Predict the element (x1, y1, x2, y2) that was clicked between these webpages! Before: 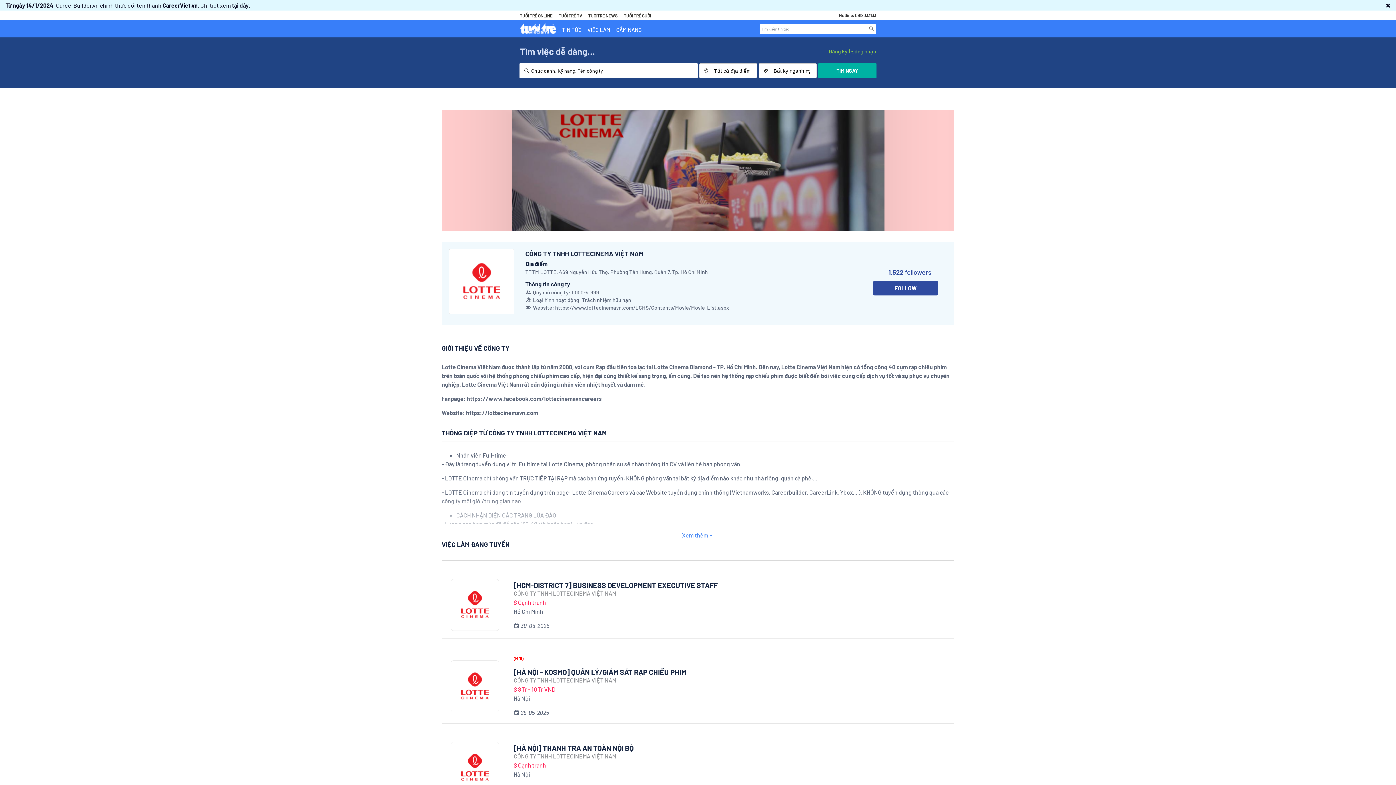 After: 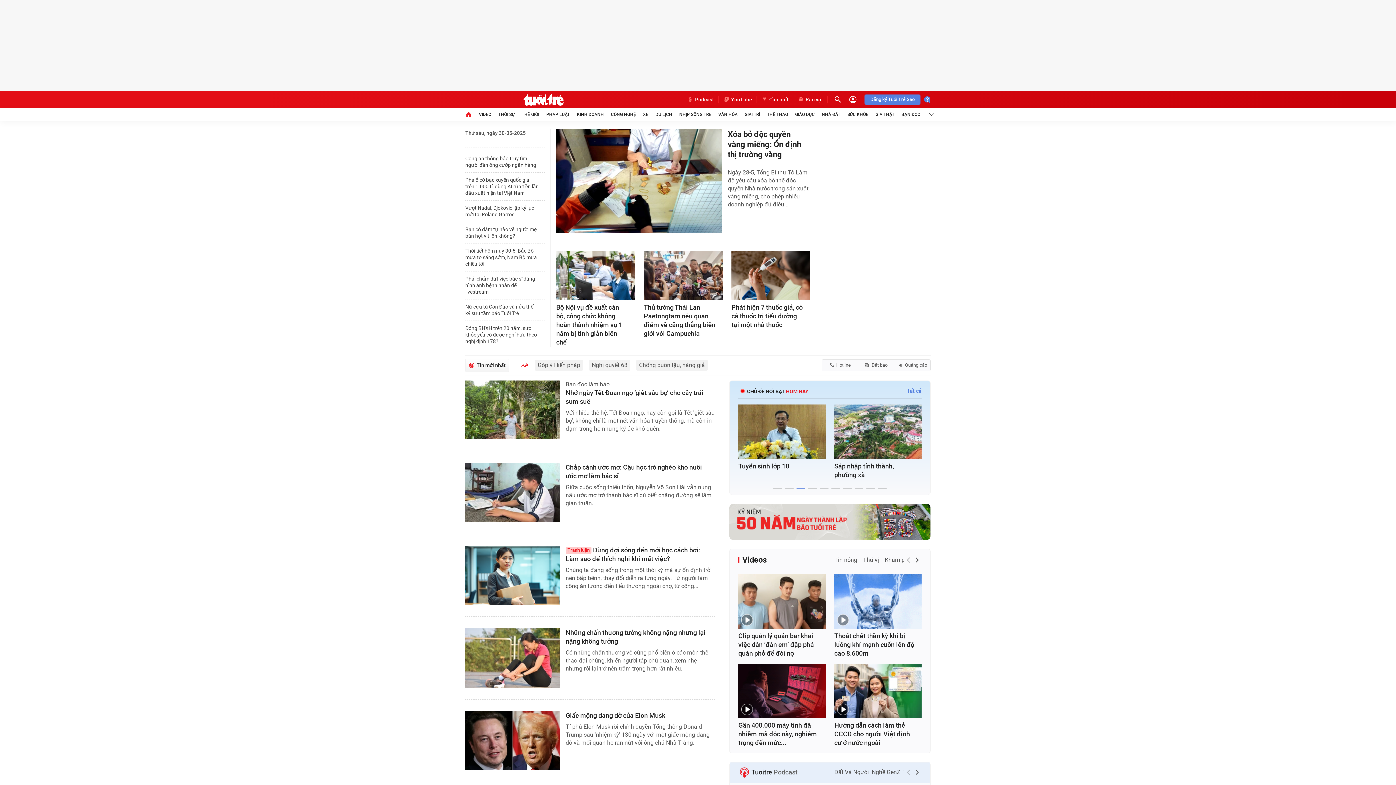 Action: bbox: (520, 13, 552, 18) label: TUỔI TRẺ ONLINE